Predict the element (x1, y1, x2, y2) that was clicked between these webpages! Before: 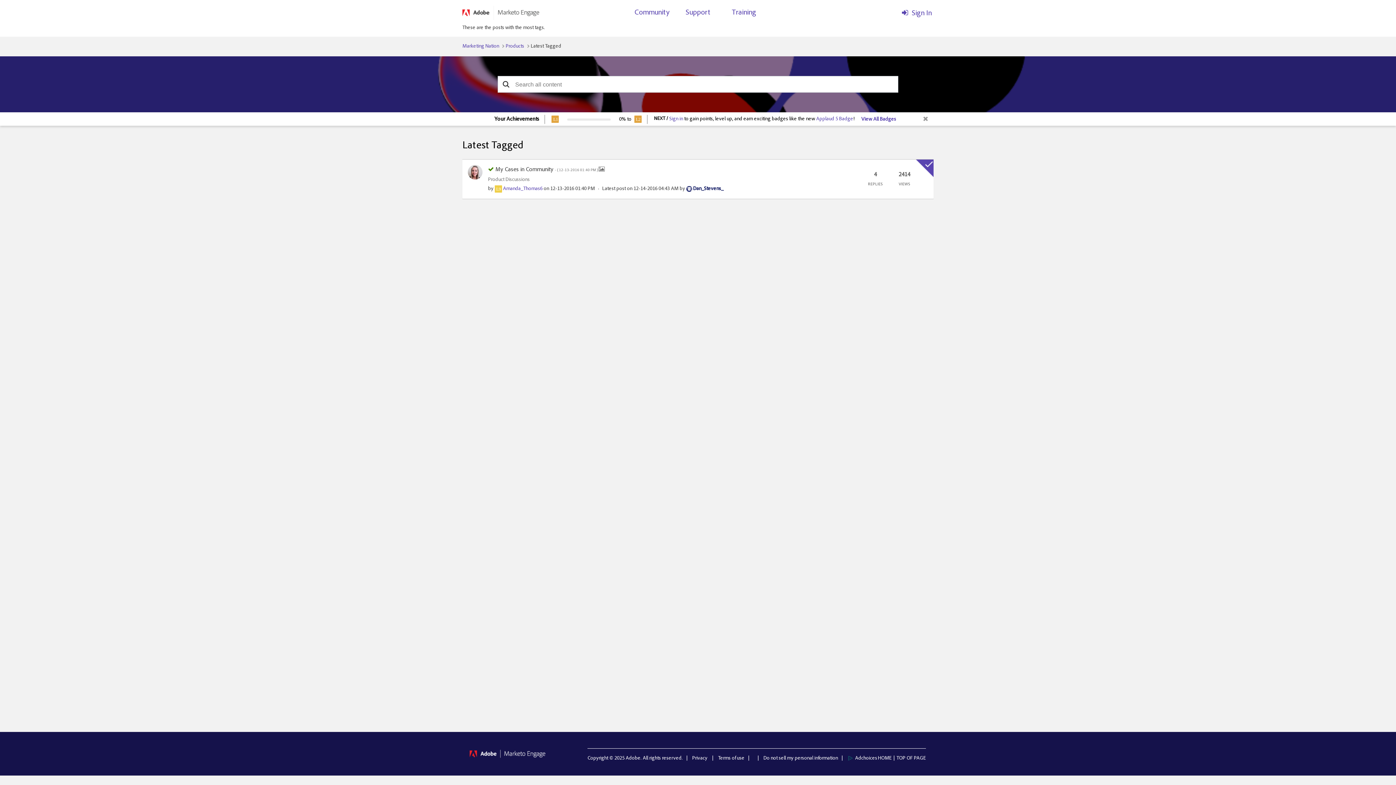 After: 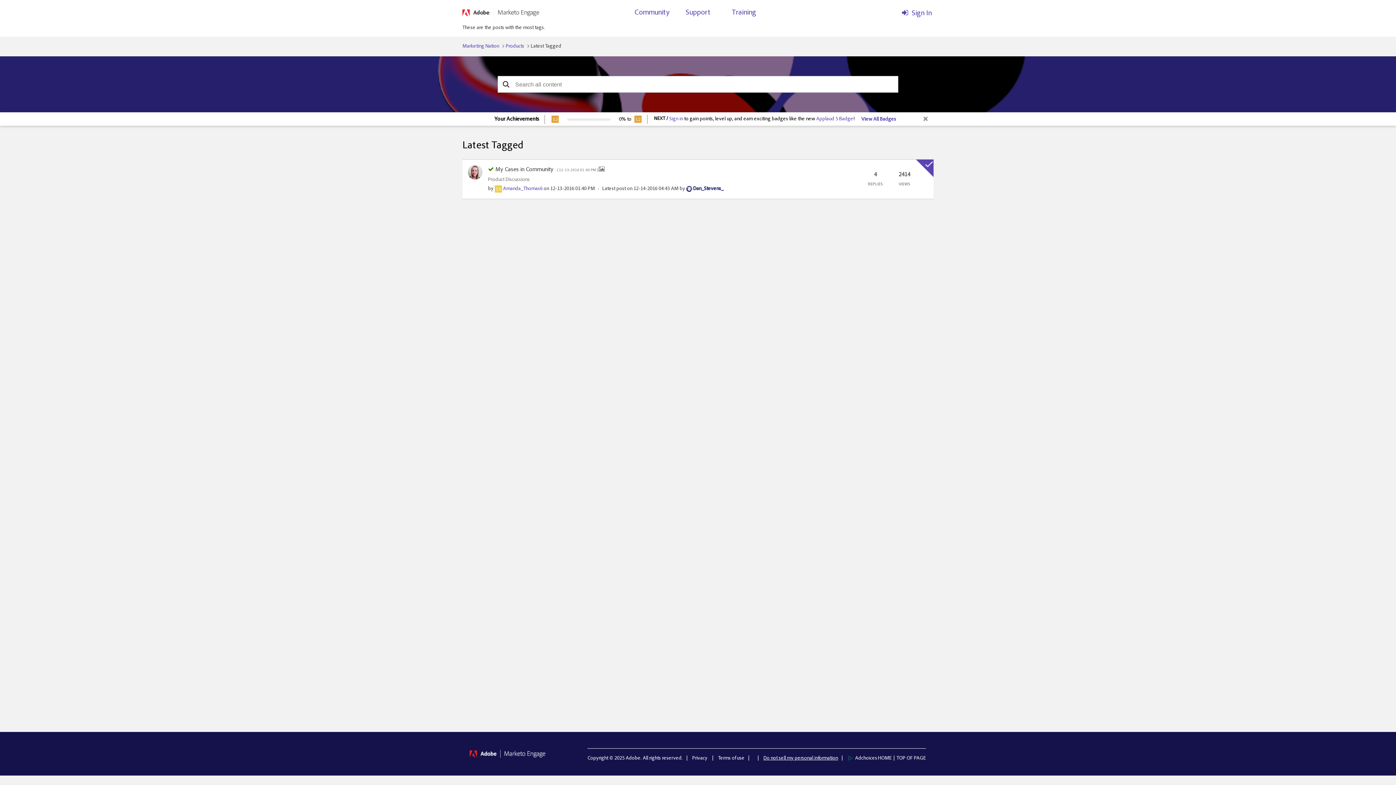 Action: label: Do not sell my personal information bbox: (763, 756, 838, 761)